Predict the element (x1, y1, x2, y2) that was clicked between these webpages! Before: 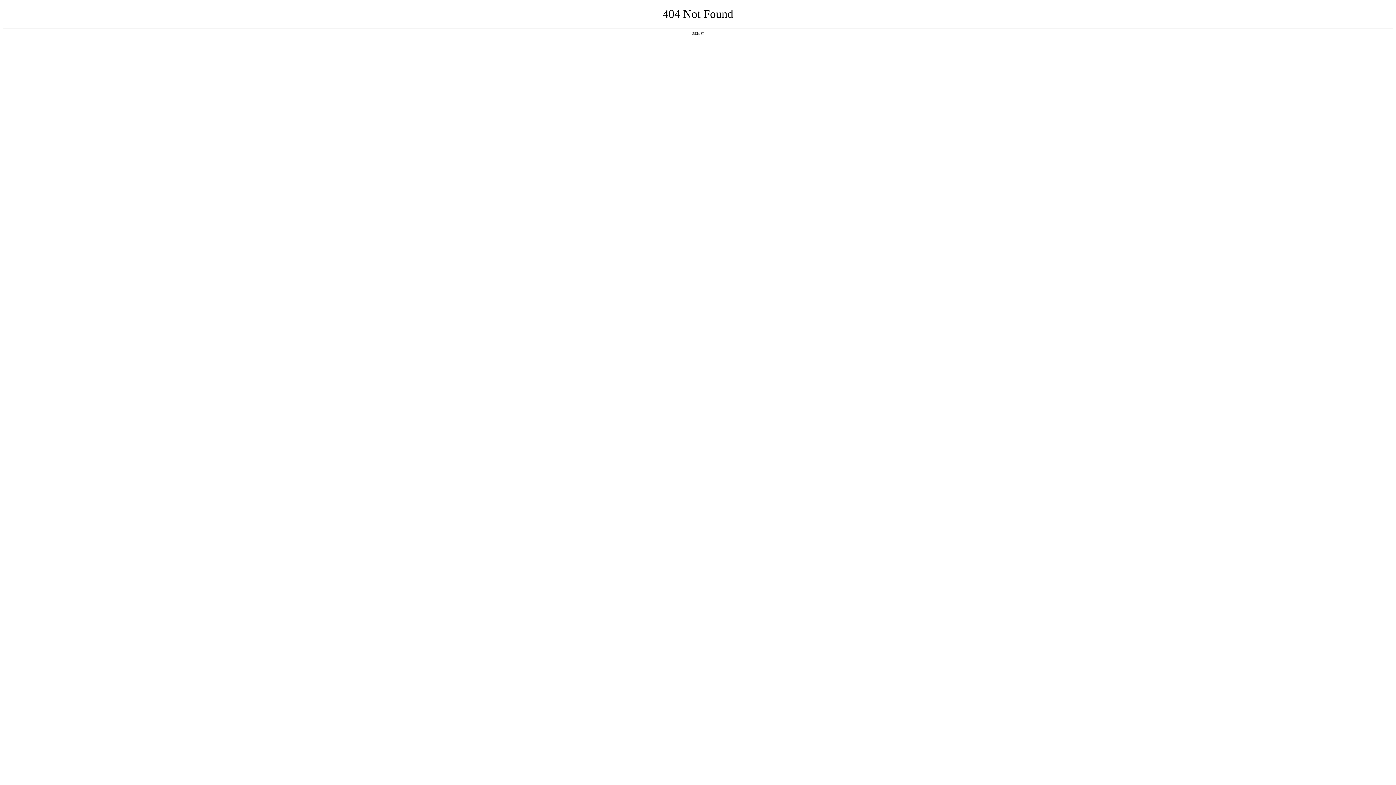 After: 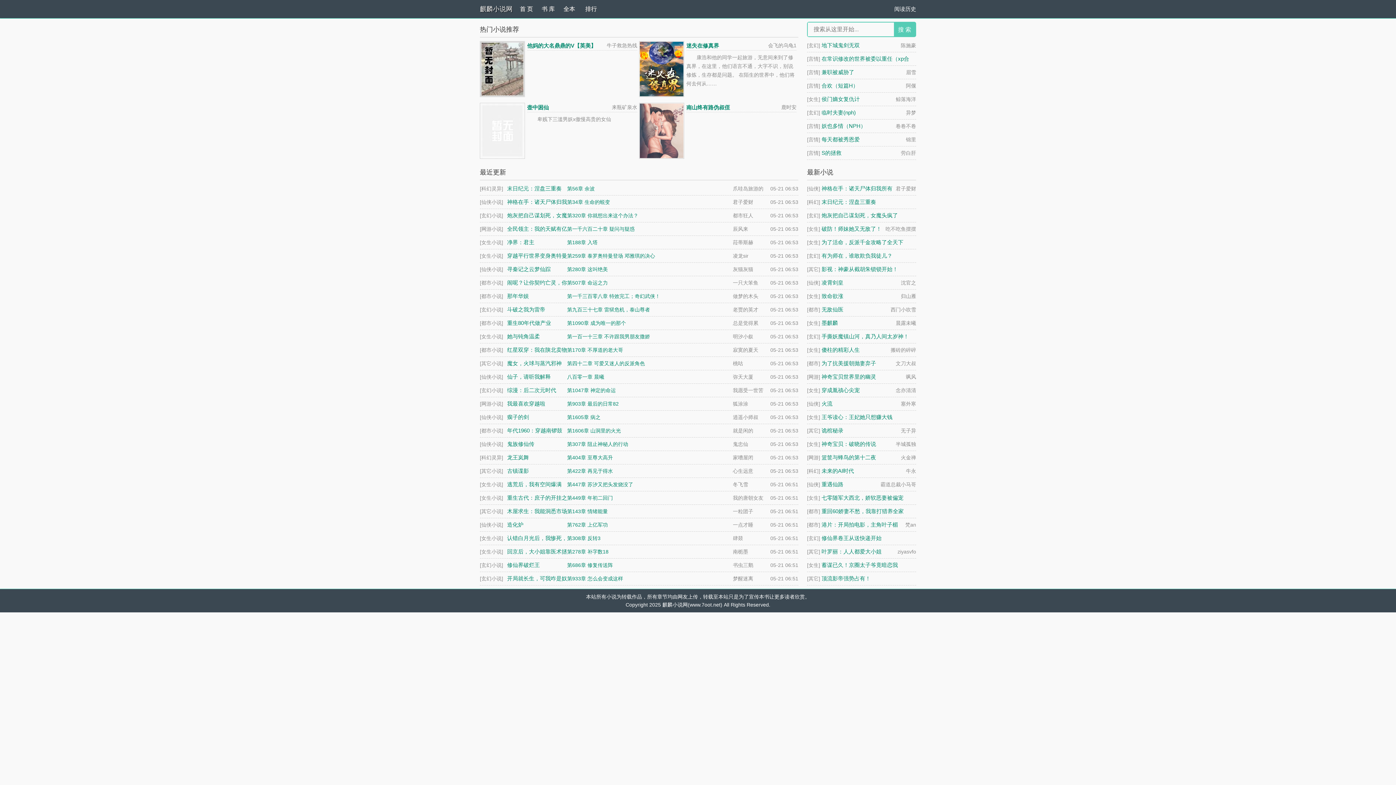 Action: label: 返回首页 bbox: (692, 31, 704, 35)